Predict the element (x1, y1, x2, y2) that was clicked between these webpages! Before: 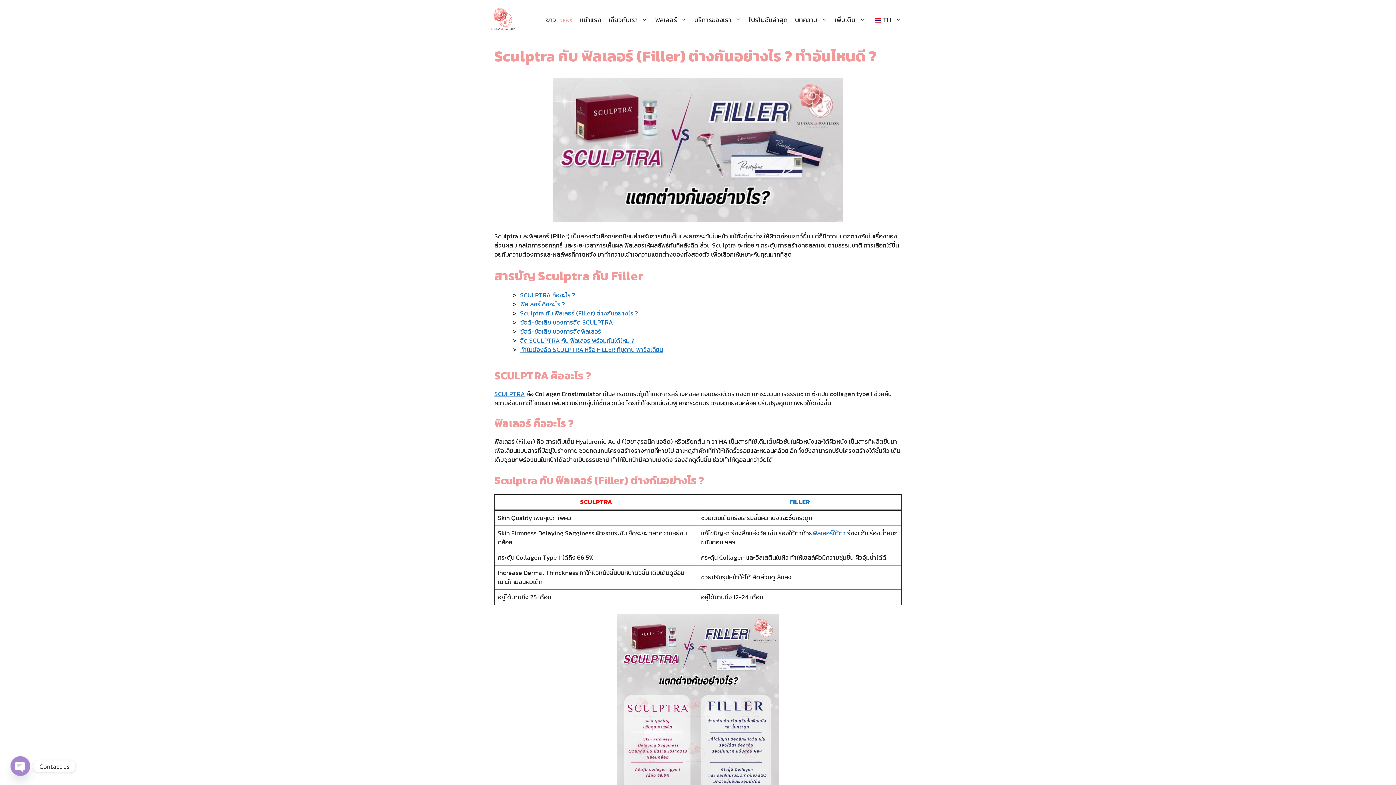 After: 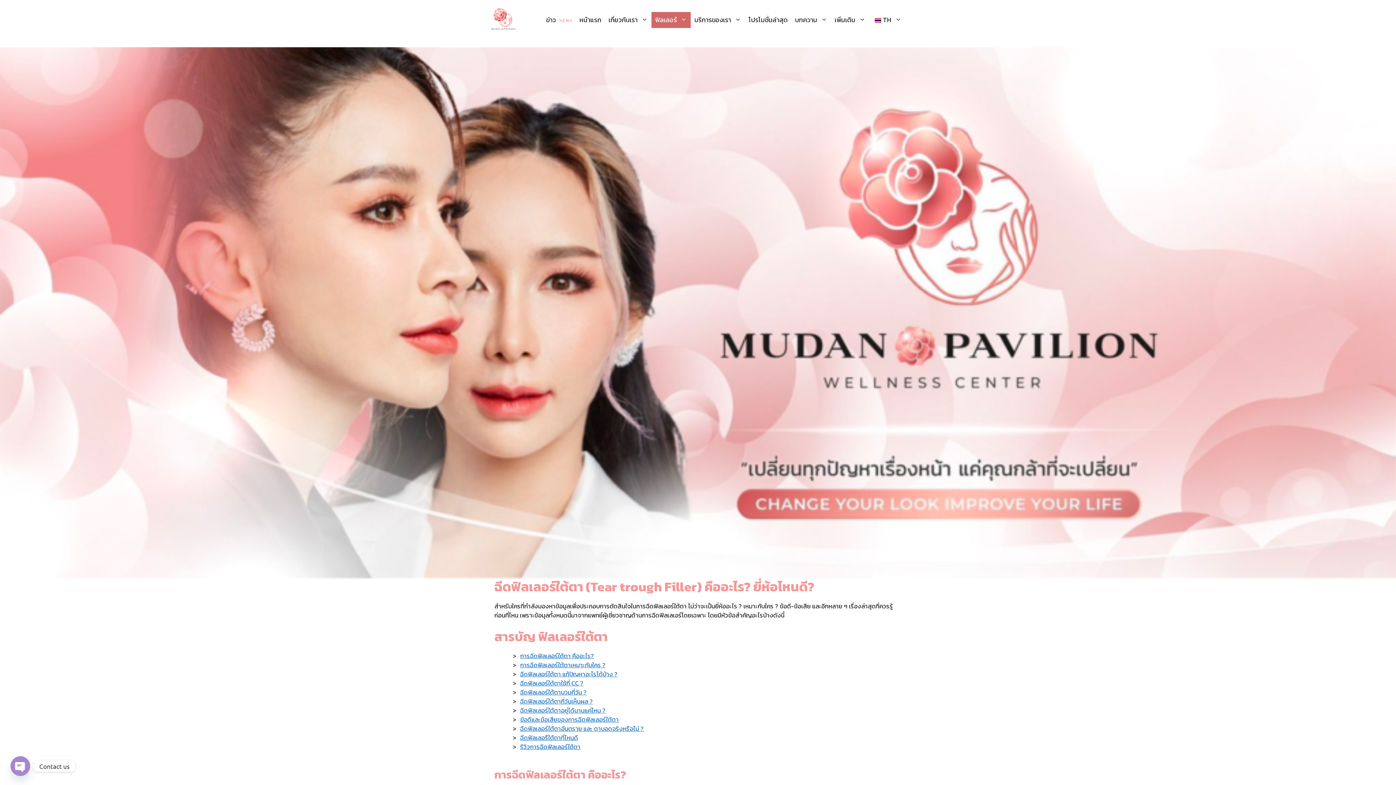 Action: bbox: (812, 528, 846, 538) label: ฟิลเลอร์ใต้ตา